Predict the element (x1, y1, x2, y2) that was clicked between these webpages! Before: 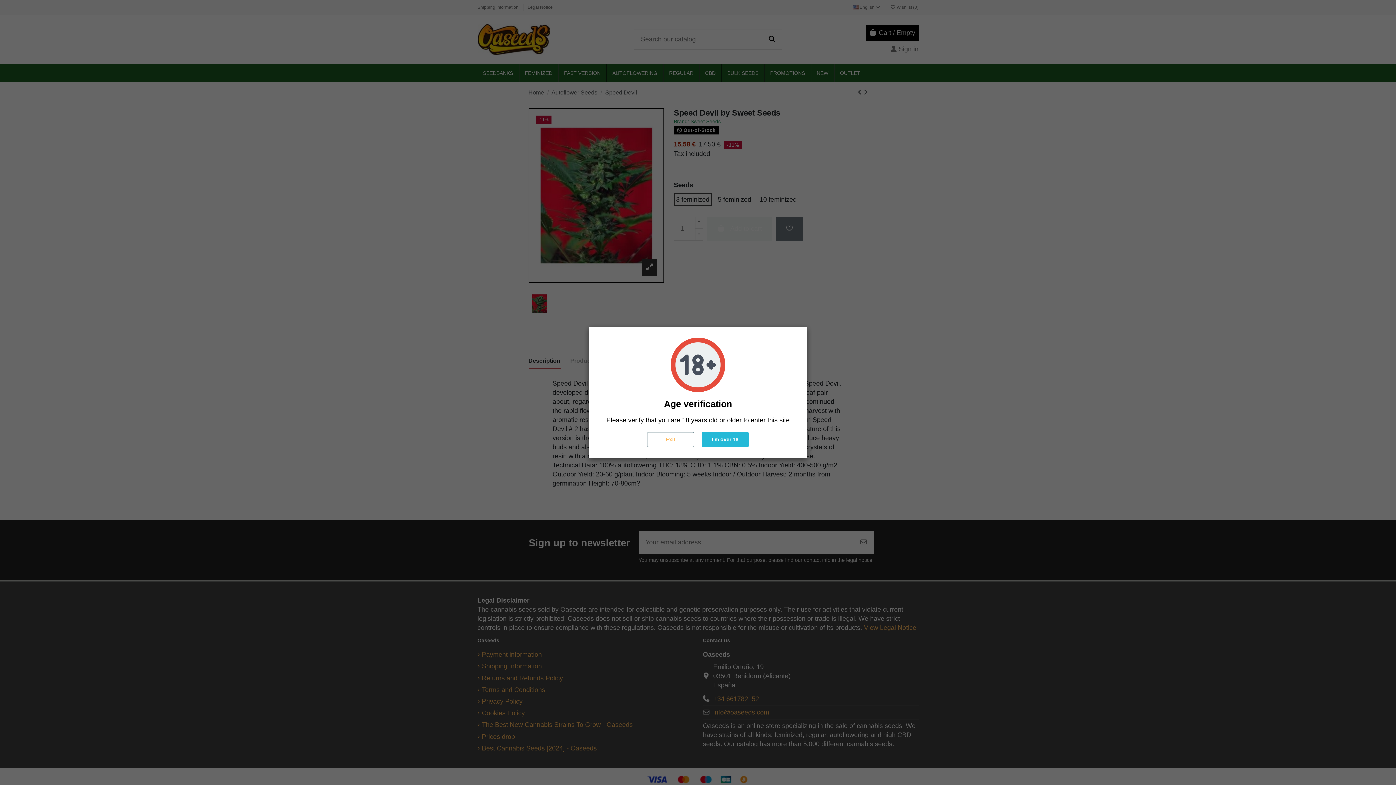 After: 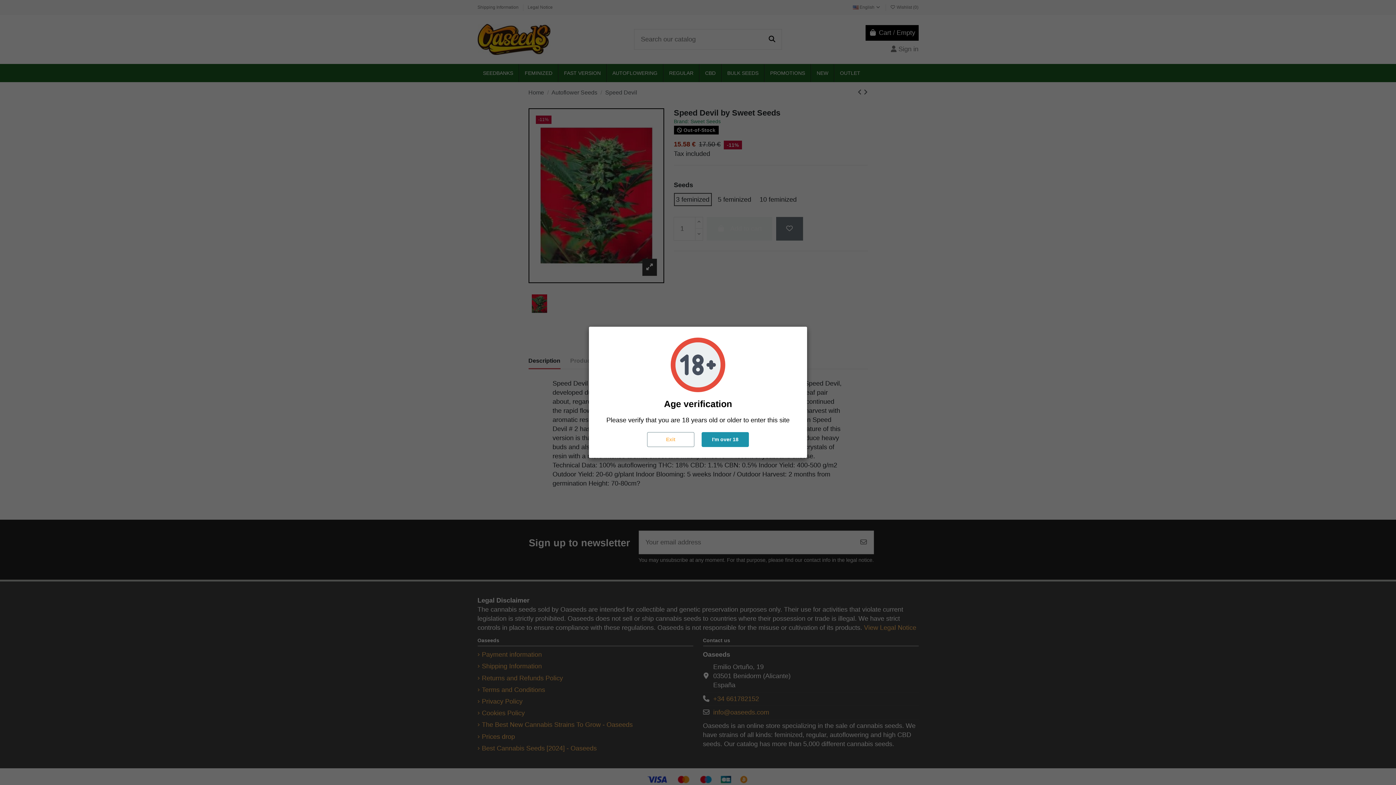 Action: label: I'm over 18 bbox: (701, 432, 749, 447)